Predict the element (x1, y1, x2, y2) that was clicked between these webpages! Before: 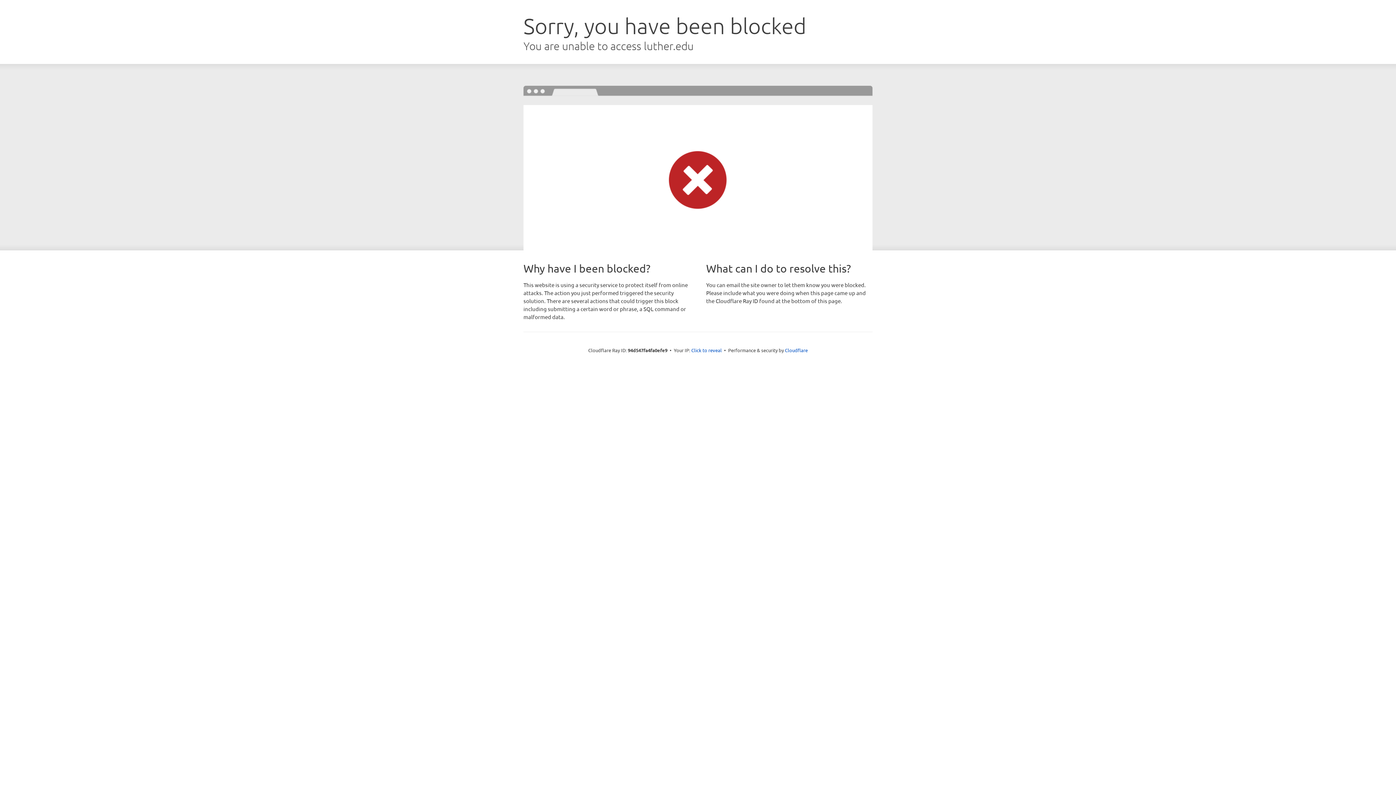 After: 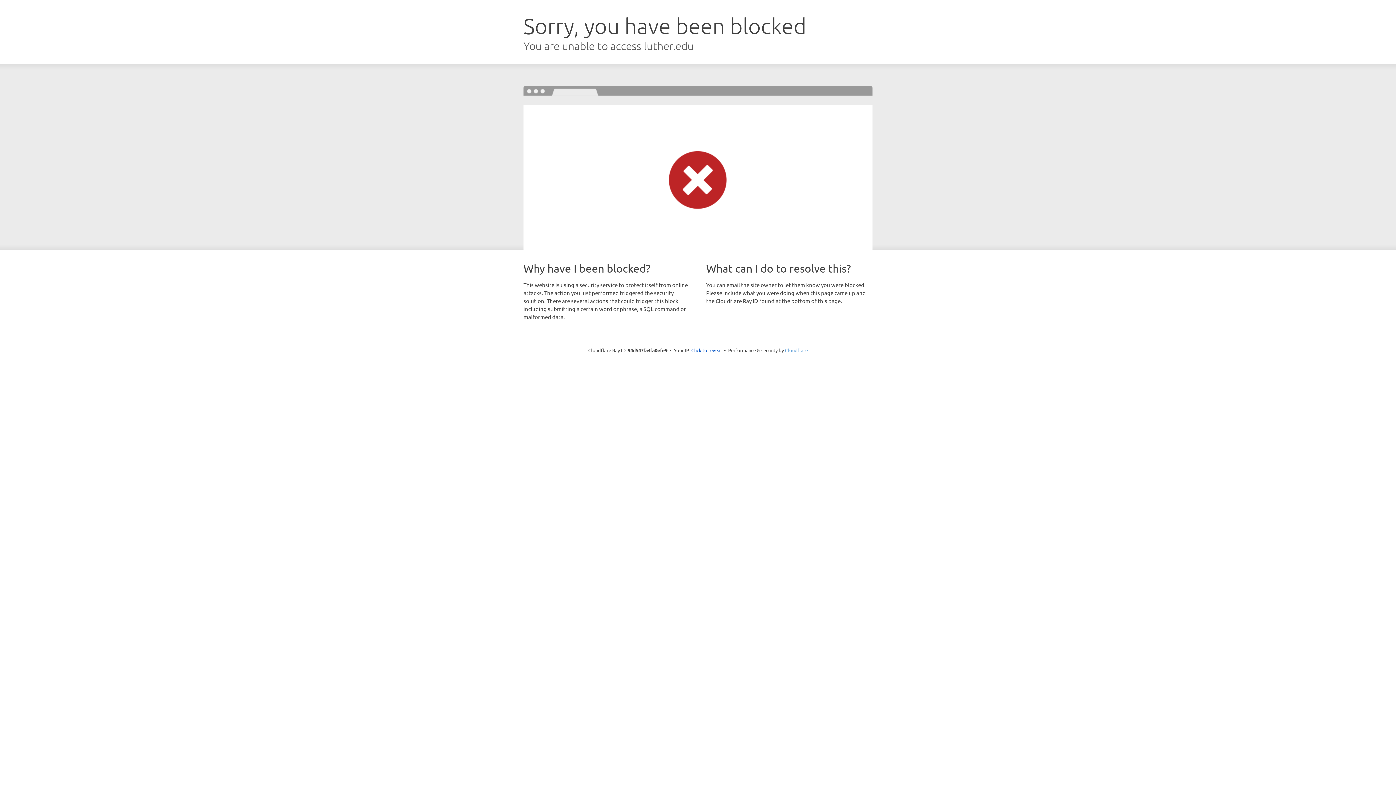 Action: bbox: (785, 347, 808, 353) label: Cloudflare